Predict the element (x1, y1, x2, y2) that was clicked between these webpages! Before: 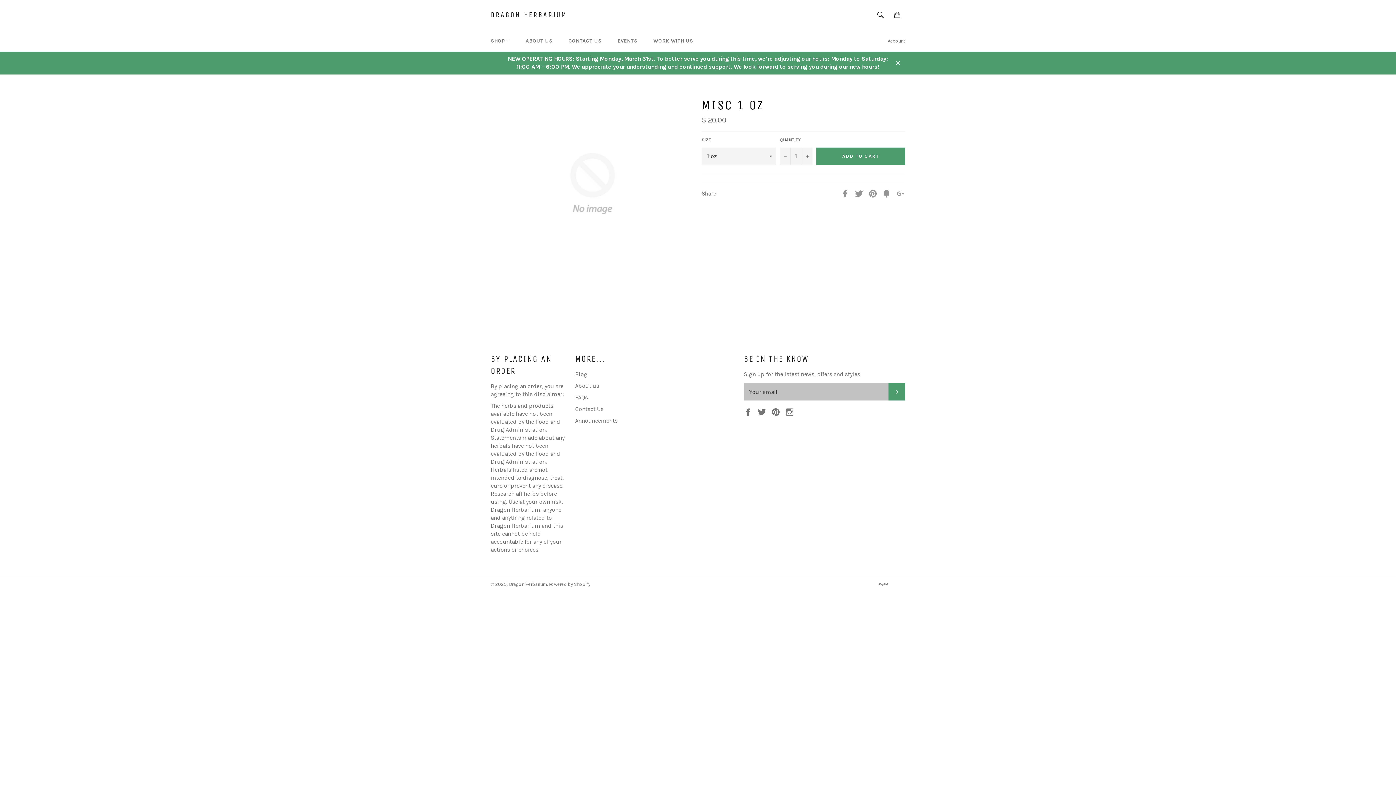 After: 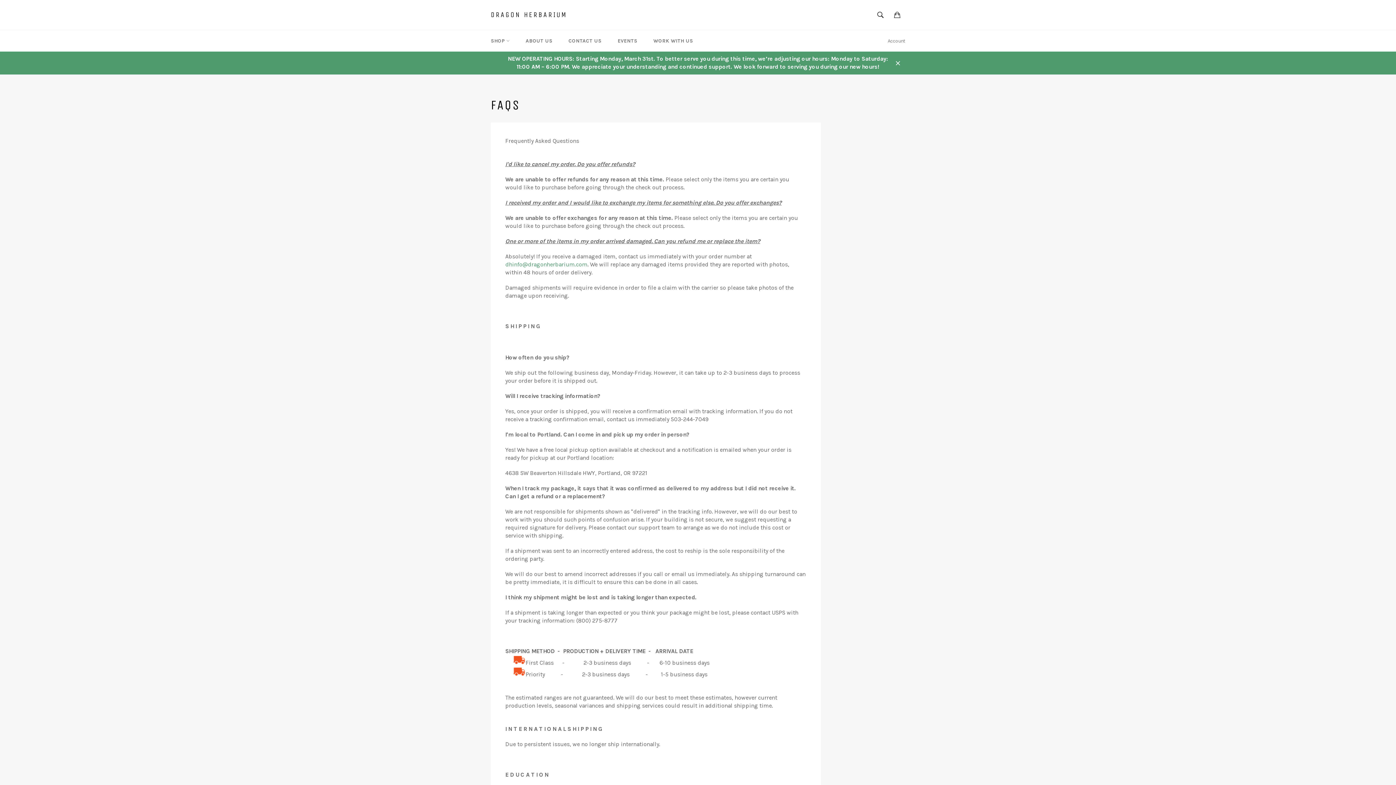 Action: bbox: (575, 394, 587, 401) label: FAQs